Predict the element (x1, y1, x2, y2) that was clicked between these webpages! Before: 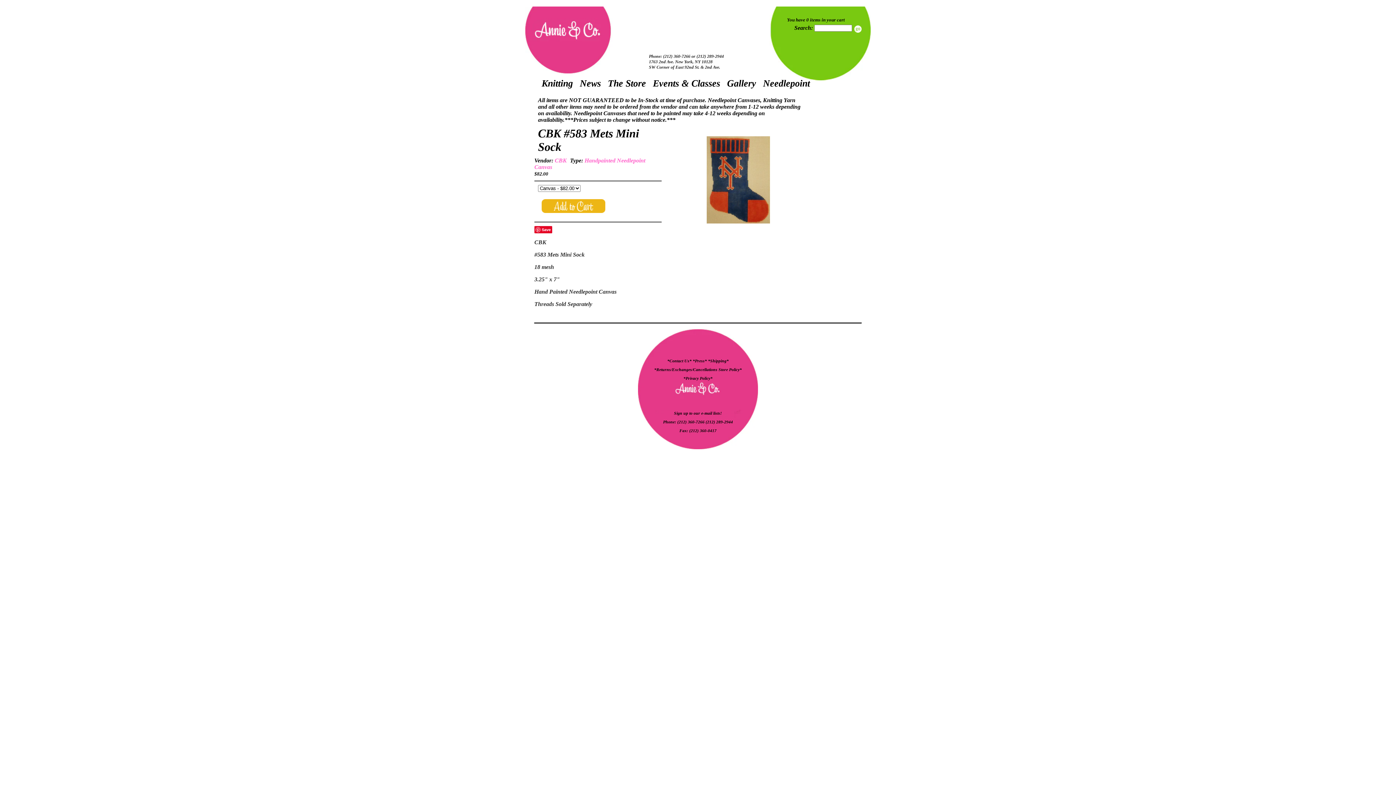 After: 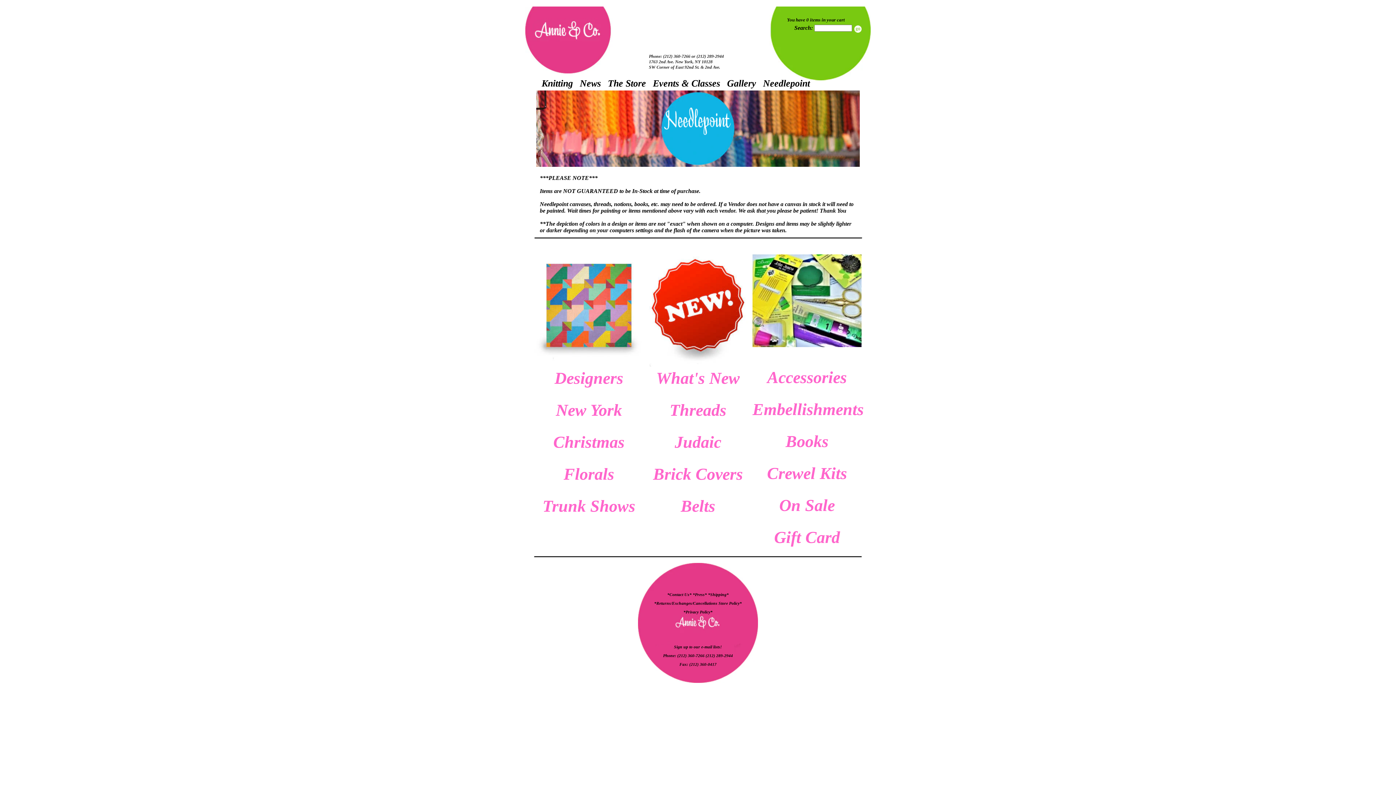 Action: bbox: (763, 78, 810, 88) label: Needlepoint